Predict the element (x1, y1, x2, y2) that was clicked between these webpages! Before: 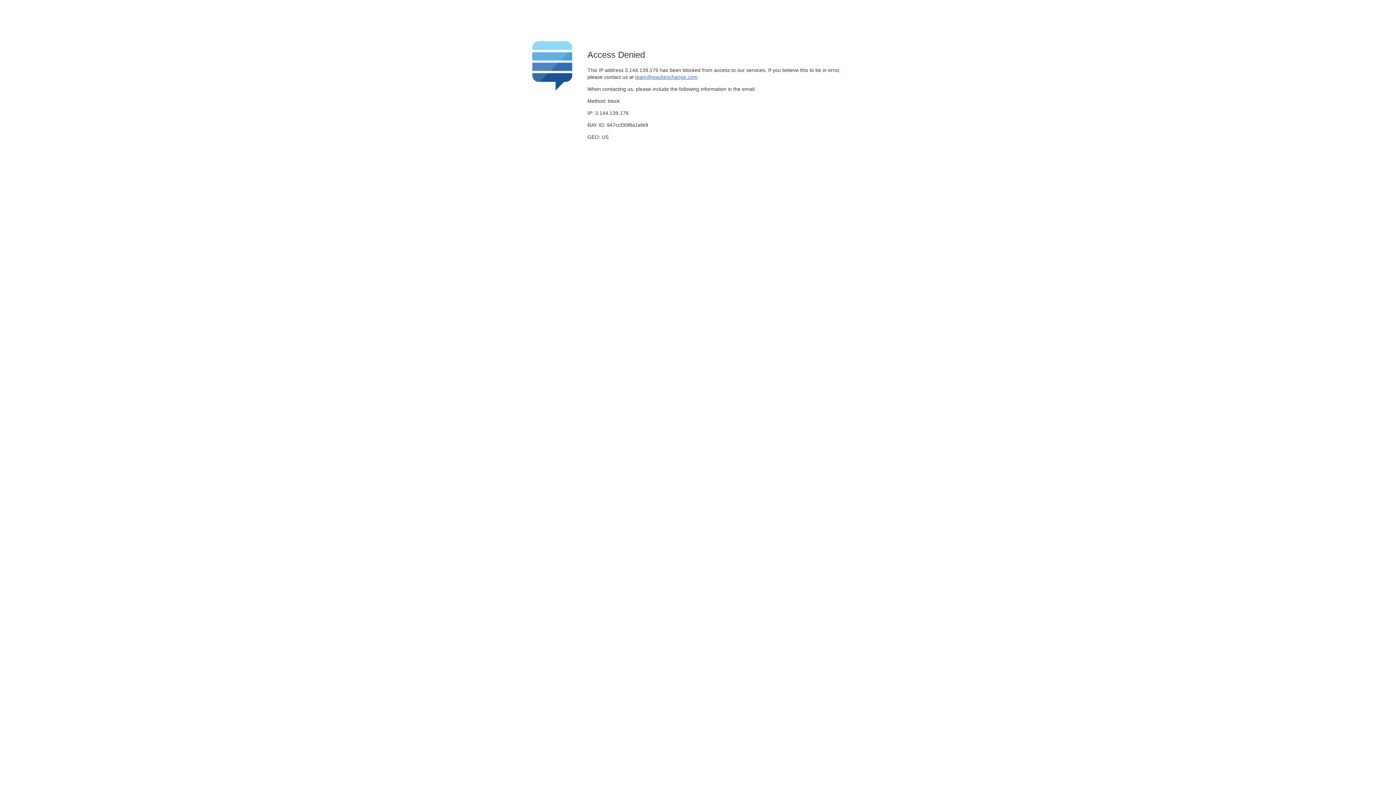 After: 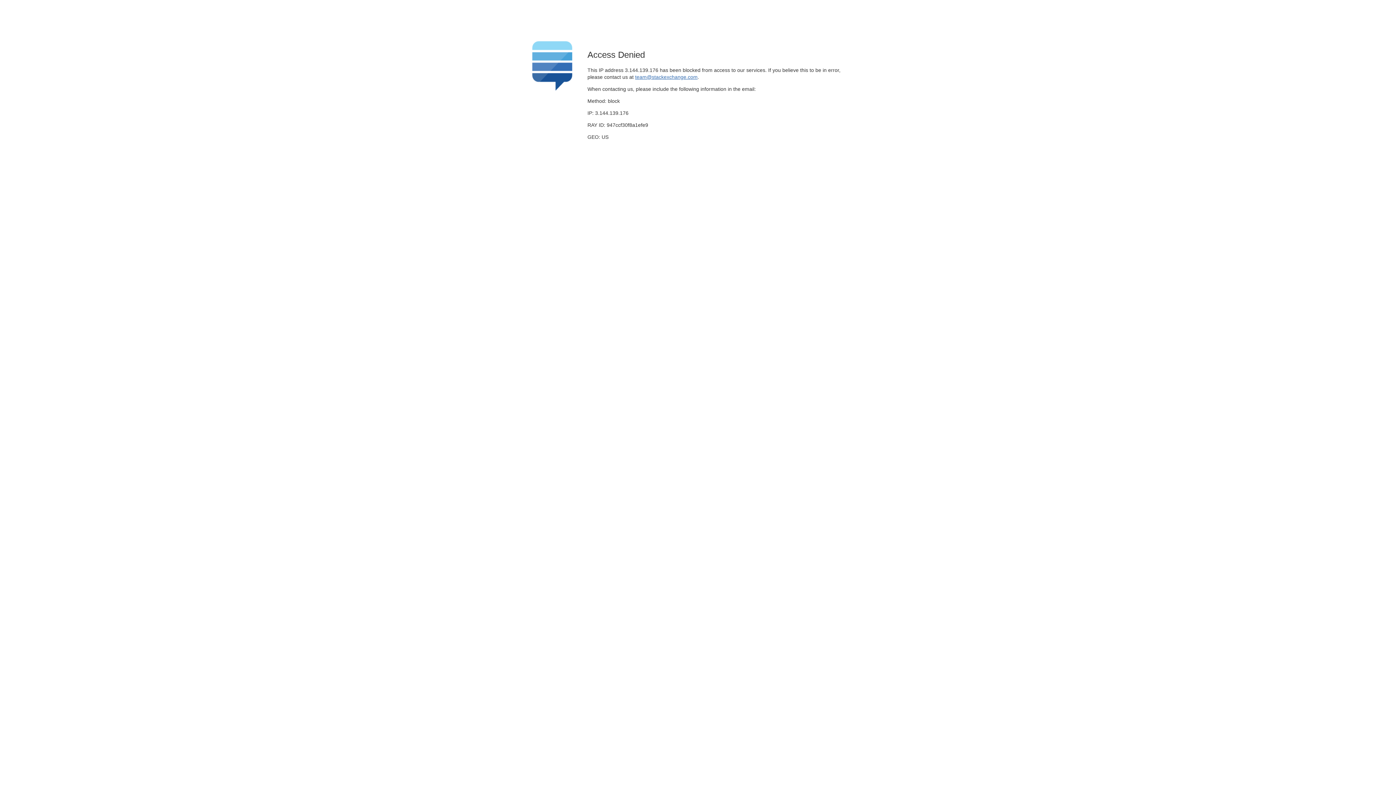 Action: label: team@stackexchange.com bbox: (635, 74, 697, 79)